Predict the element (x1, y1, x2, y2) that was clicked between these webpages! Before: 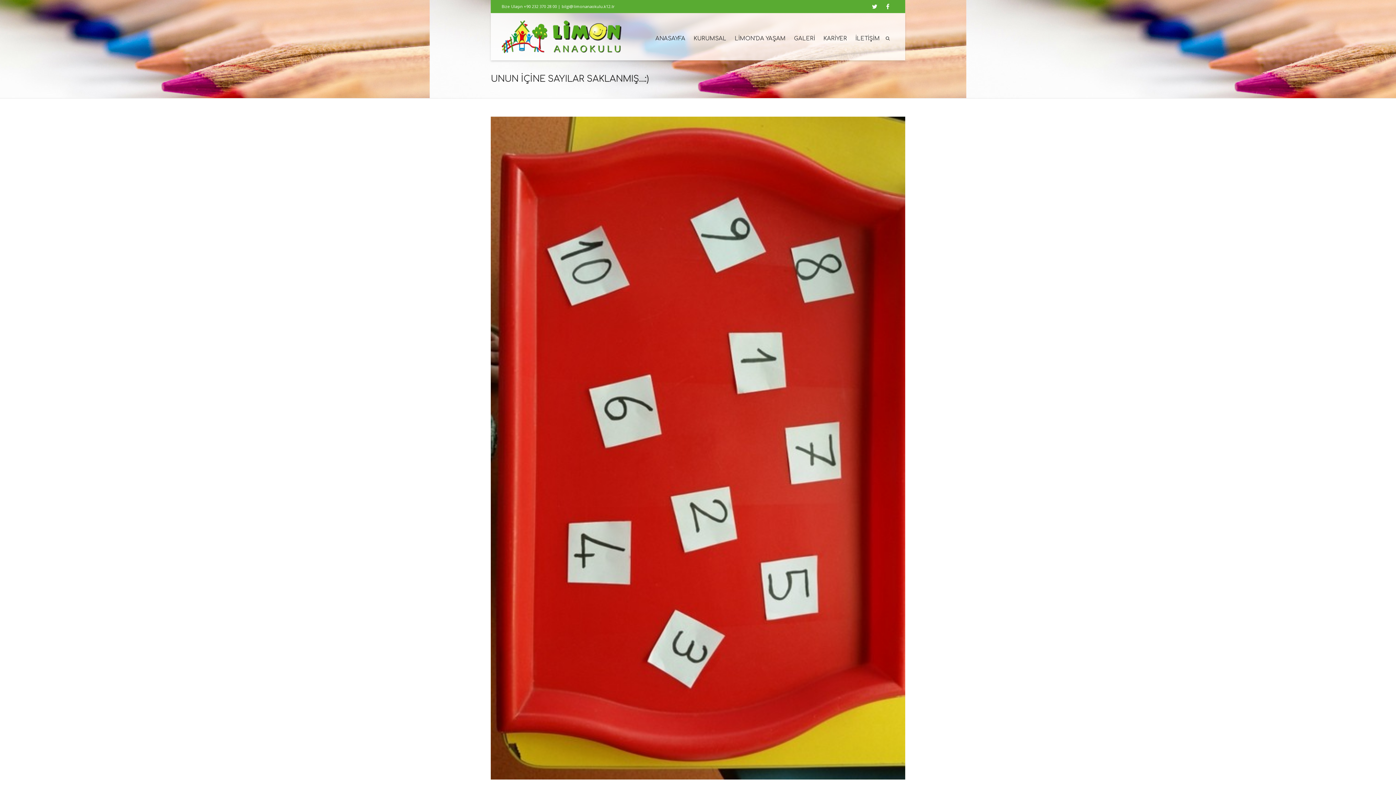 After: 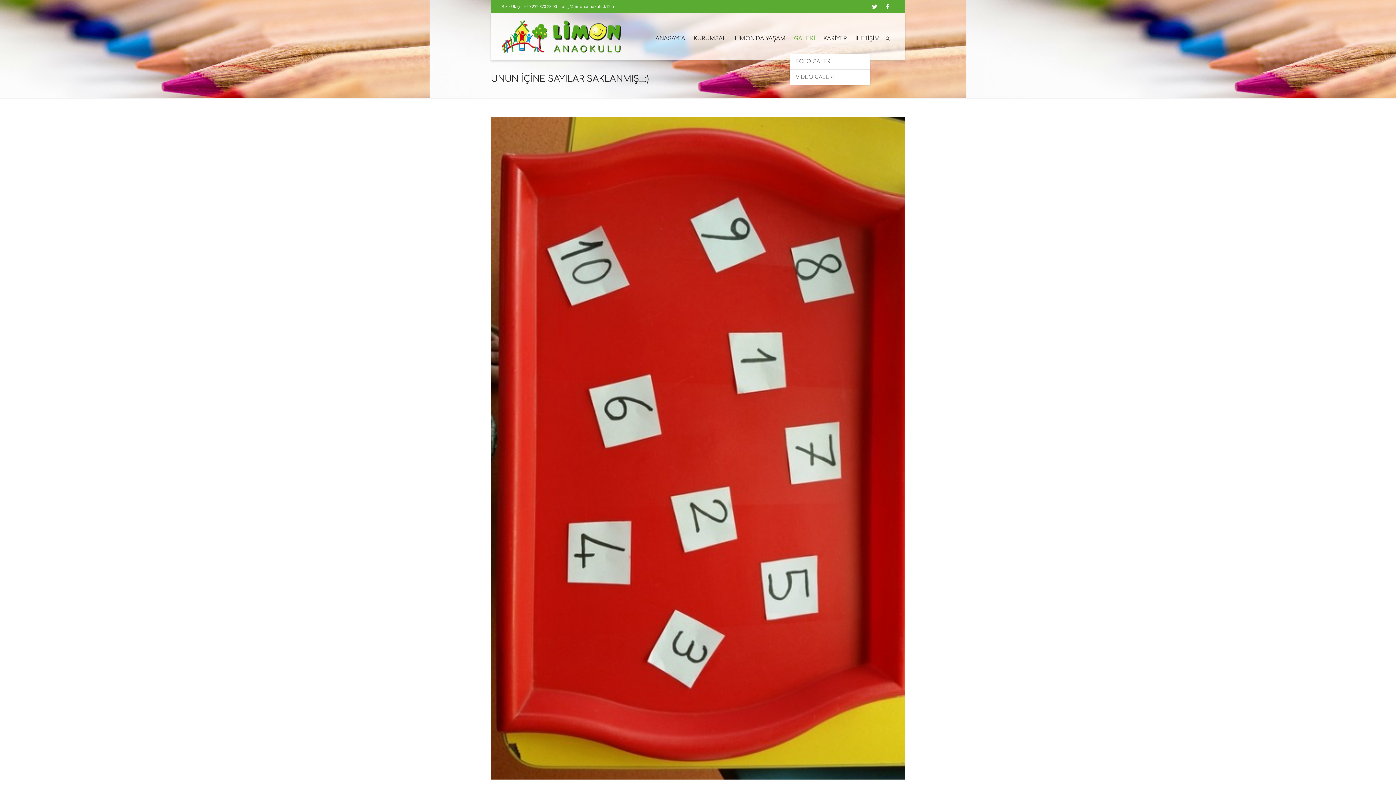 Action: label: GALERİ bbox: (794, 31, 815, 47)